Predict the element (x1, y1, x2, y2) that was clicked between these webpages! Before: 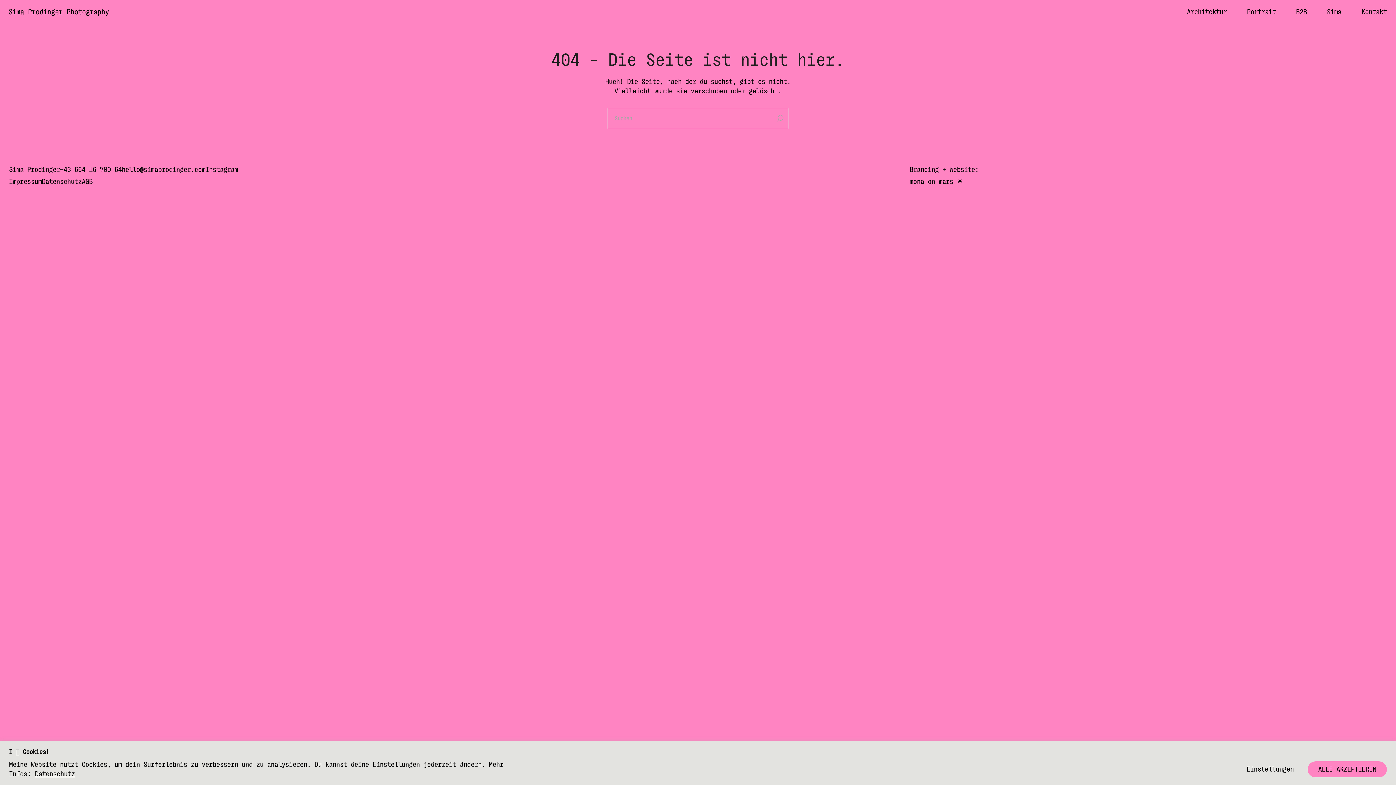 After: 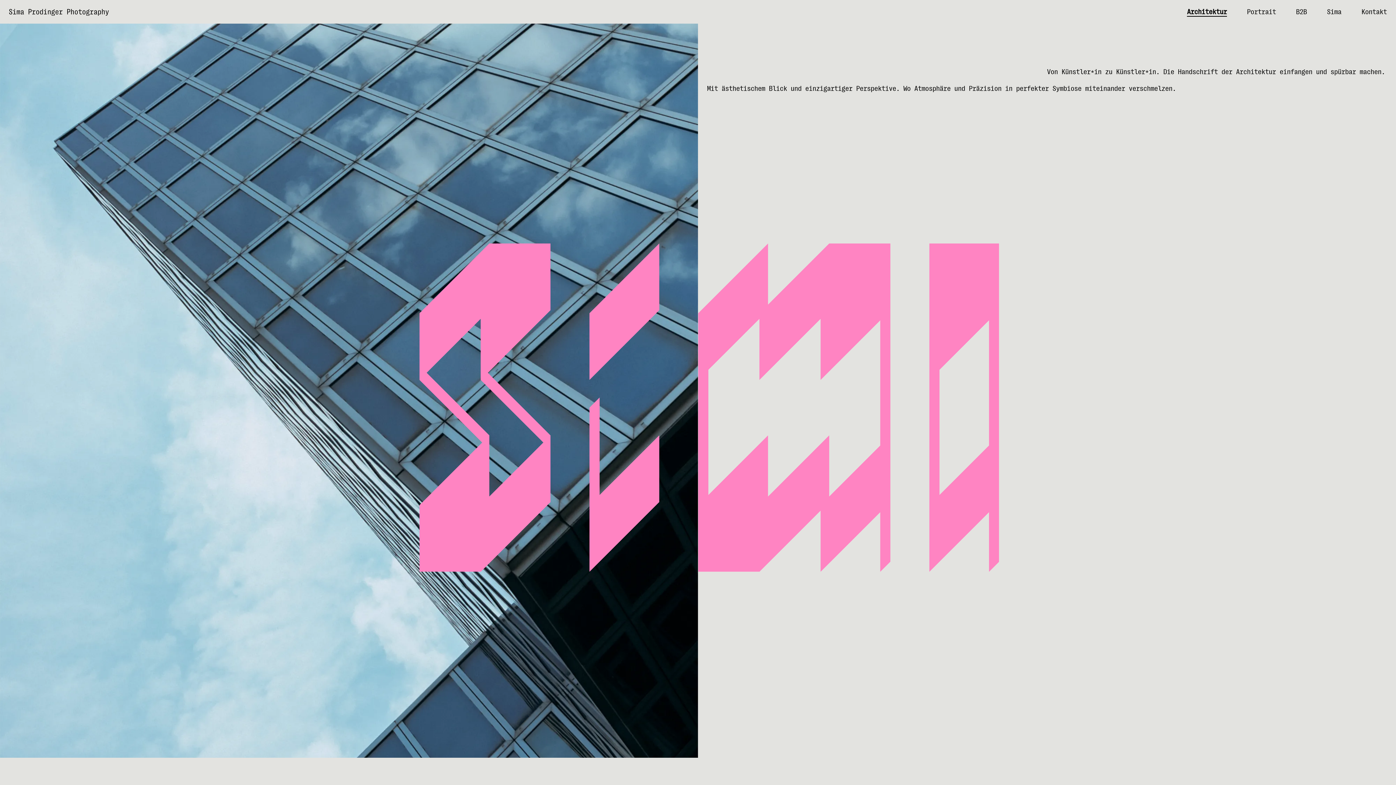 Action: bbox: (1187, 6, 1227, 16) label: Architektur